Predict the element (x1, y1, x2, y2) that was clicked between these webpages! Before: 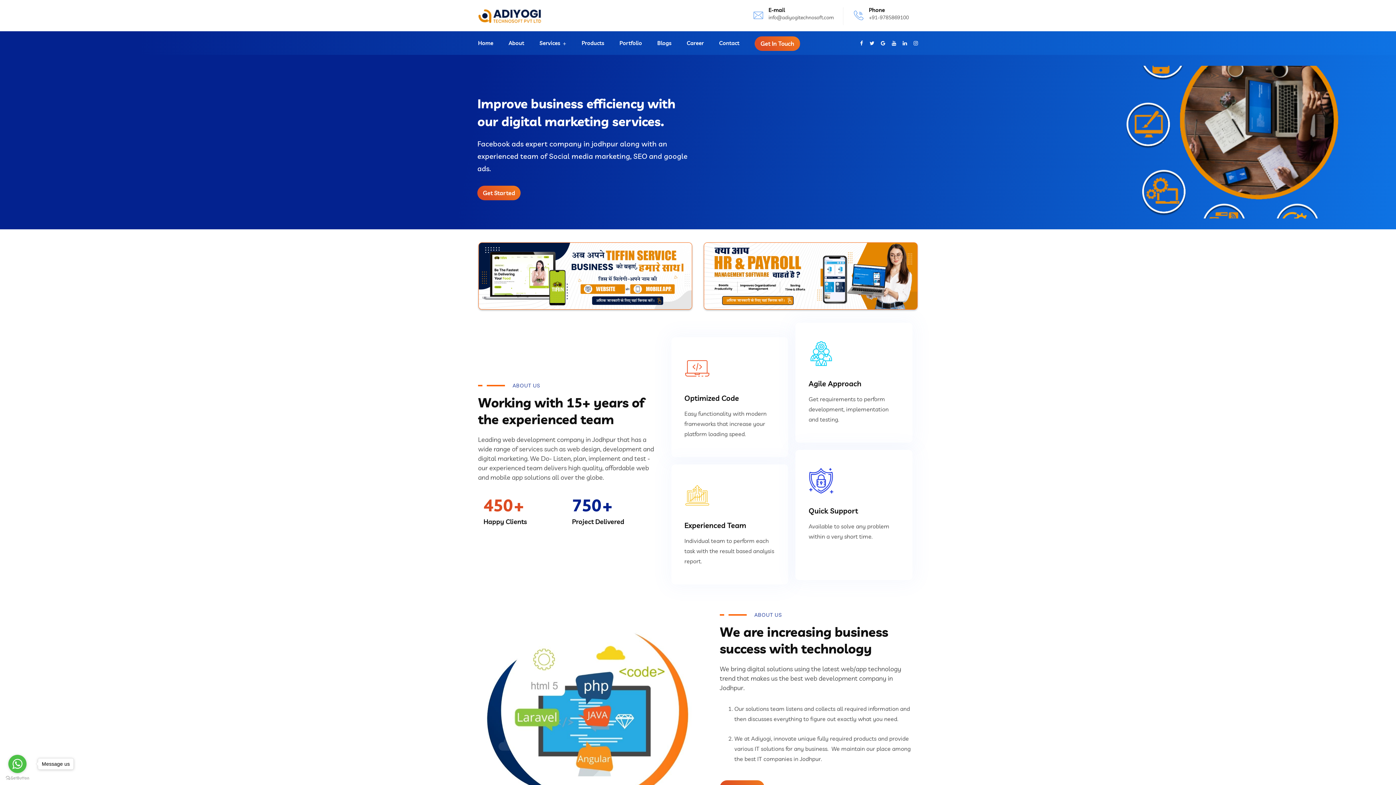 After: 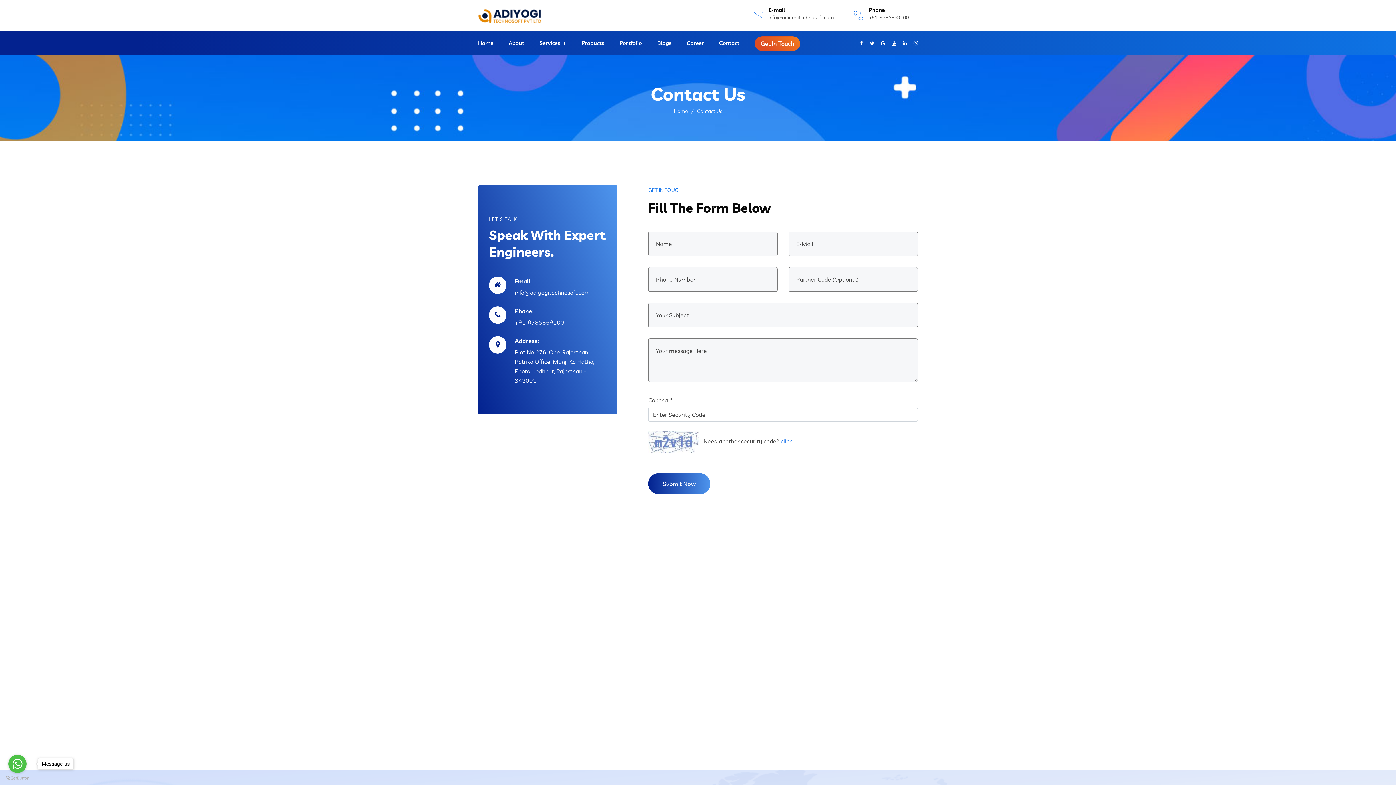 Action: bbox: (719, 31, 739, 54) label: Contact